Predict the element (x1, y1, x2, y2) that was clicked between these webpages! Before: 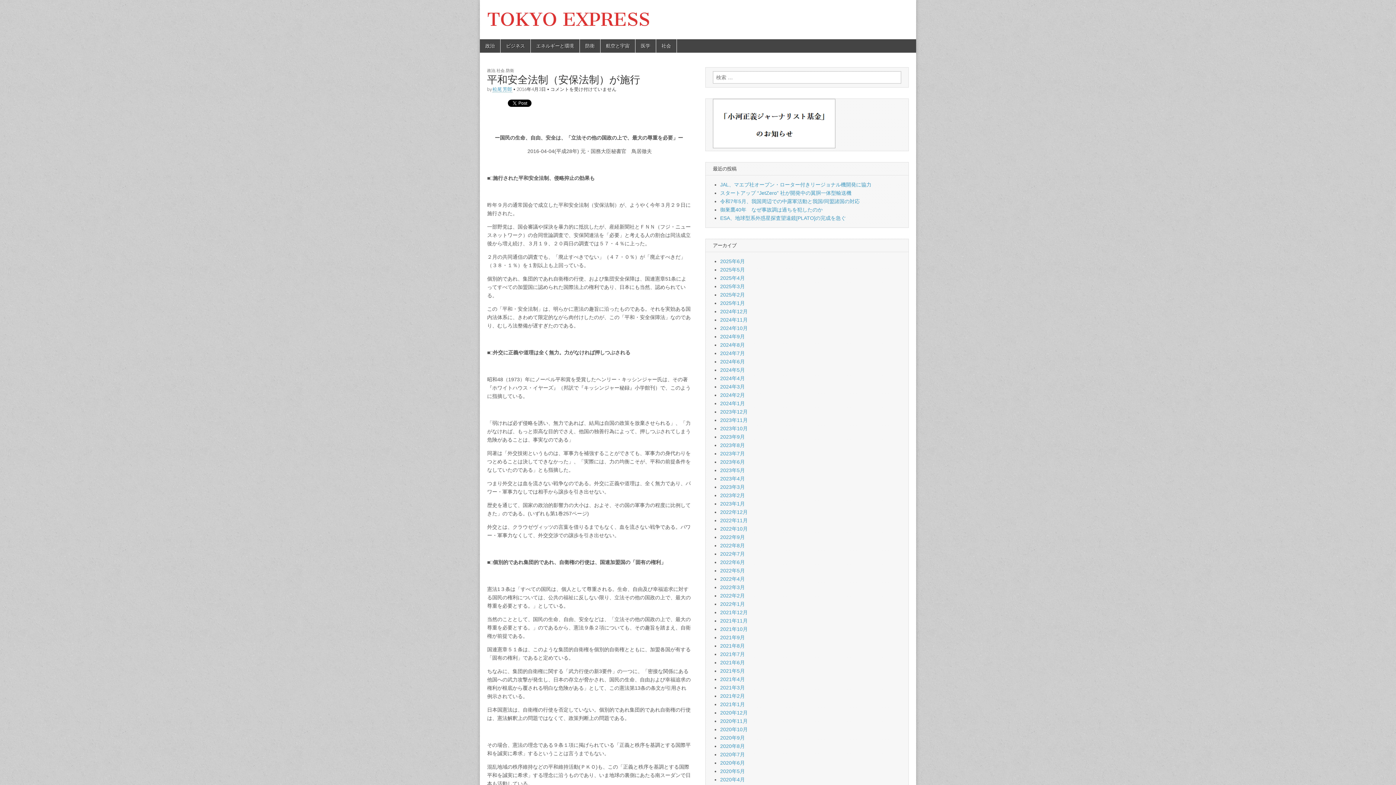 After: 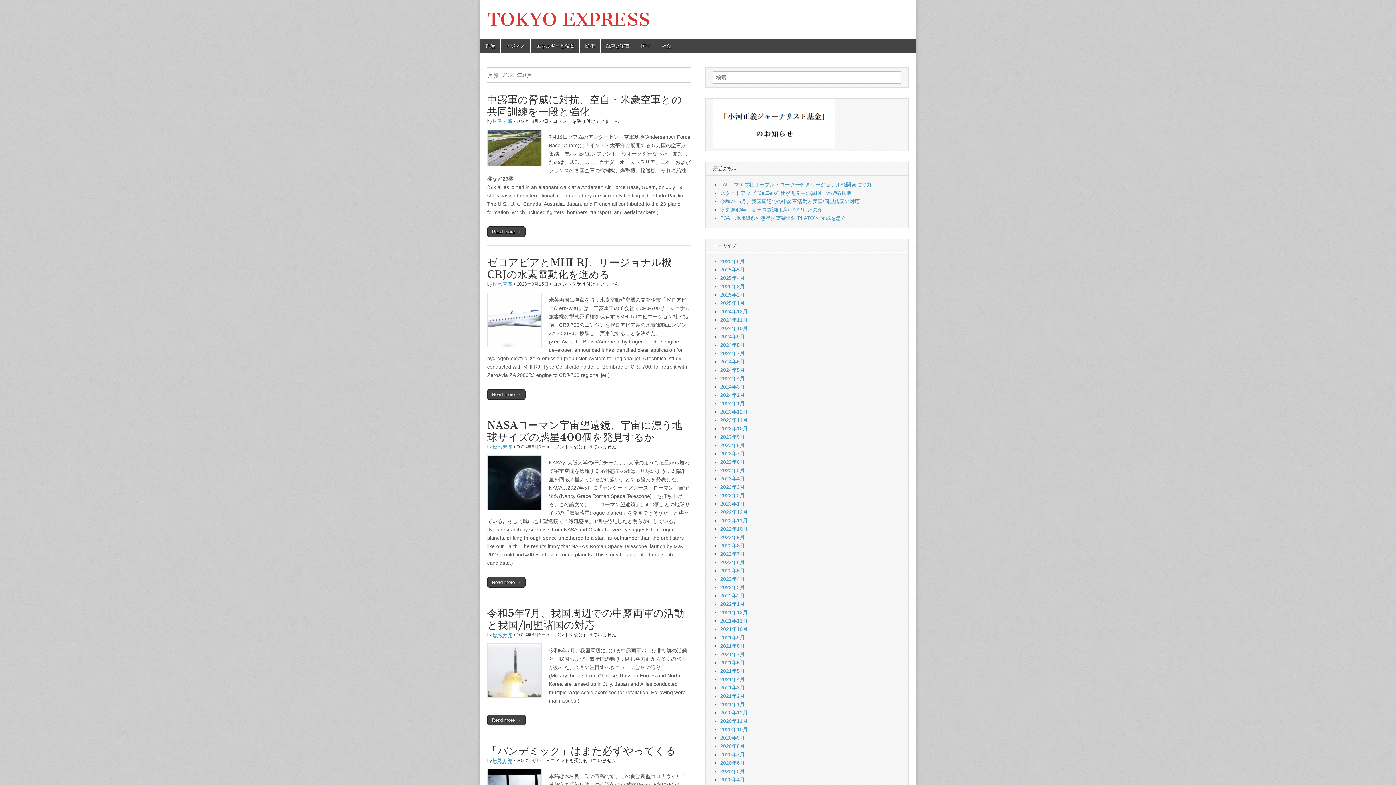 Action: bbox: (720, 442, 745, 448) label: 2023年8月